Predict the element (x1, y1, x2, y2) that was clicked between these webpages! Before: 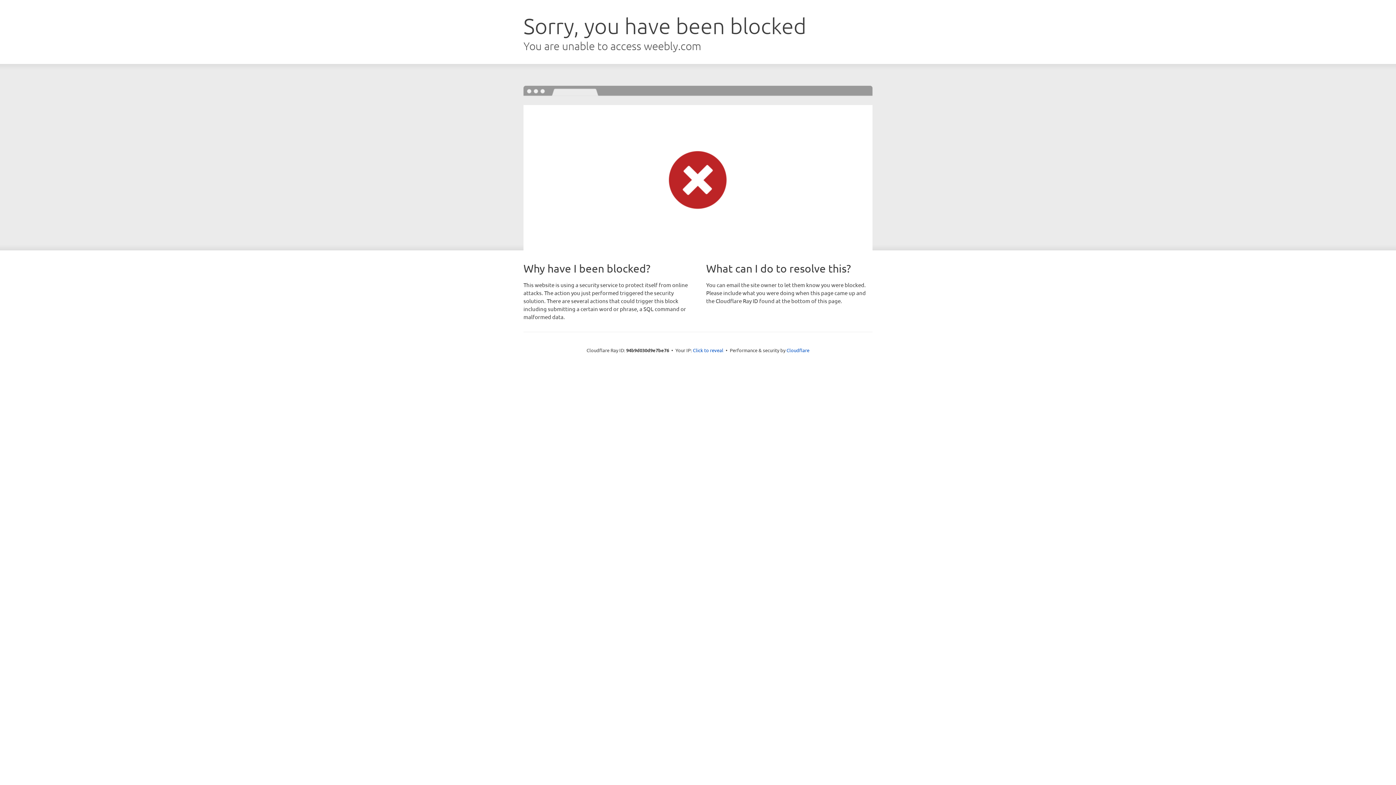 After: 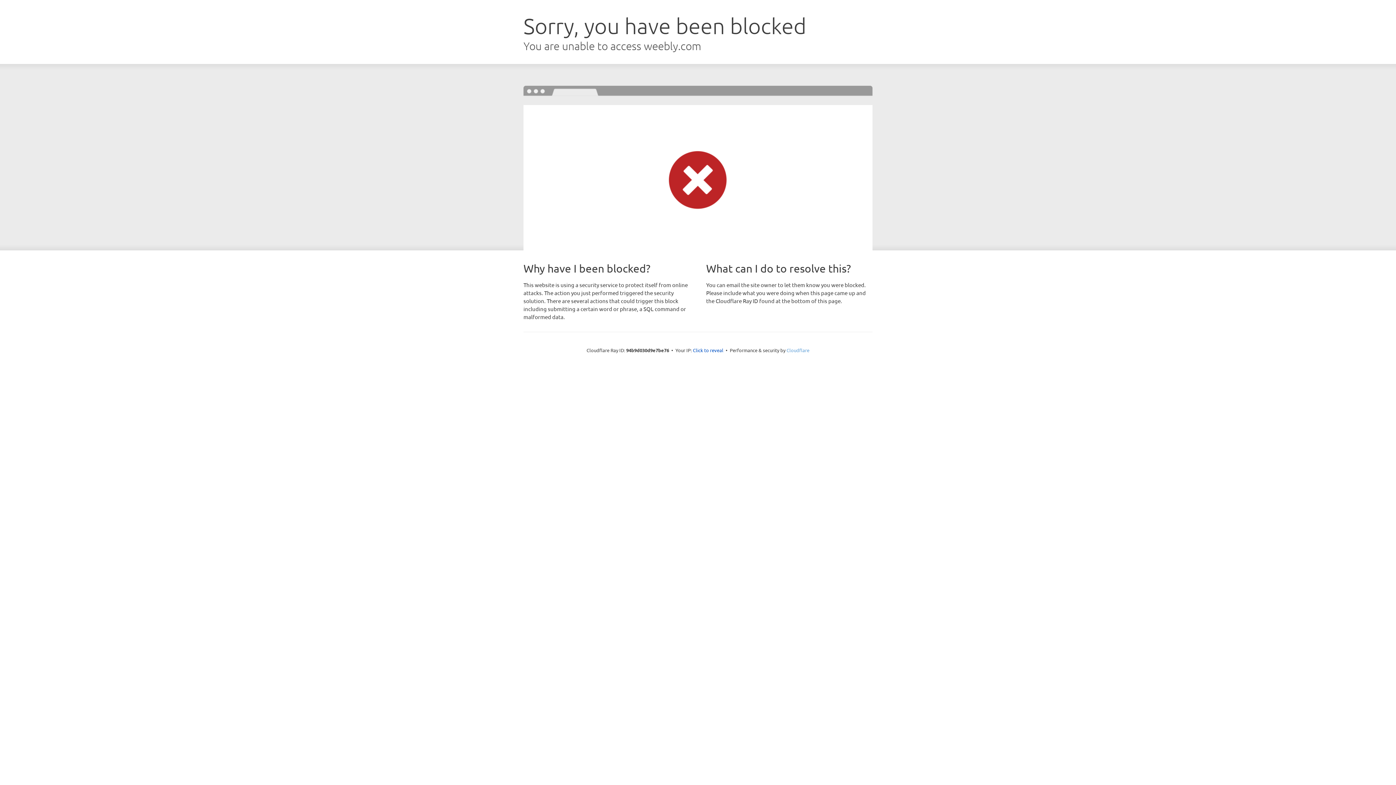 Action: bbox: (786, 347, 809, 353) label: Cloudflare